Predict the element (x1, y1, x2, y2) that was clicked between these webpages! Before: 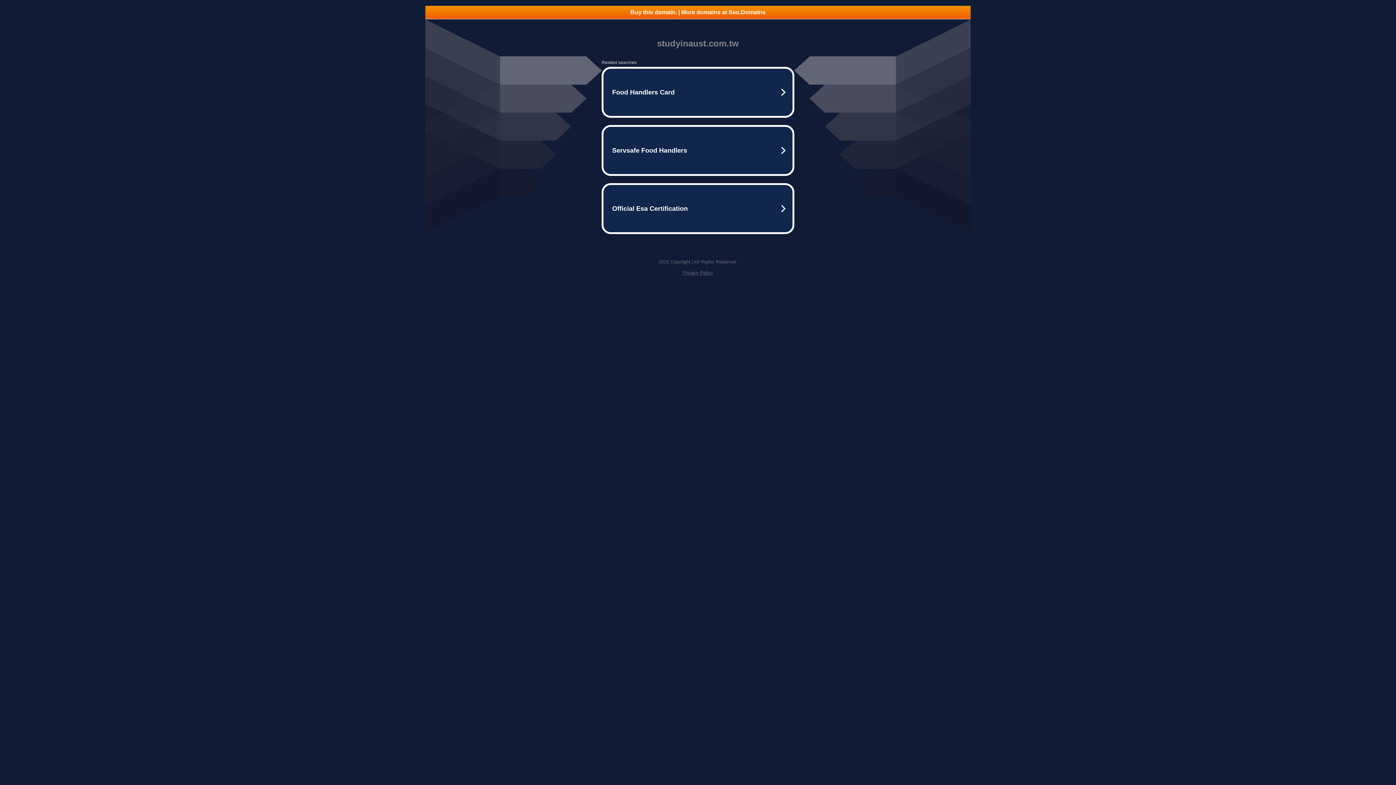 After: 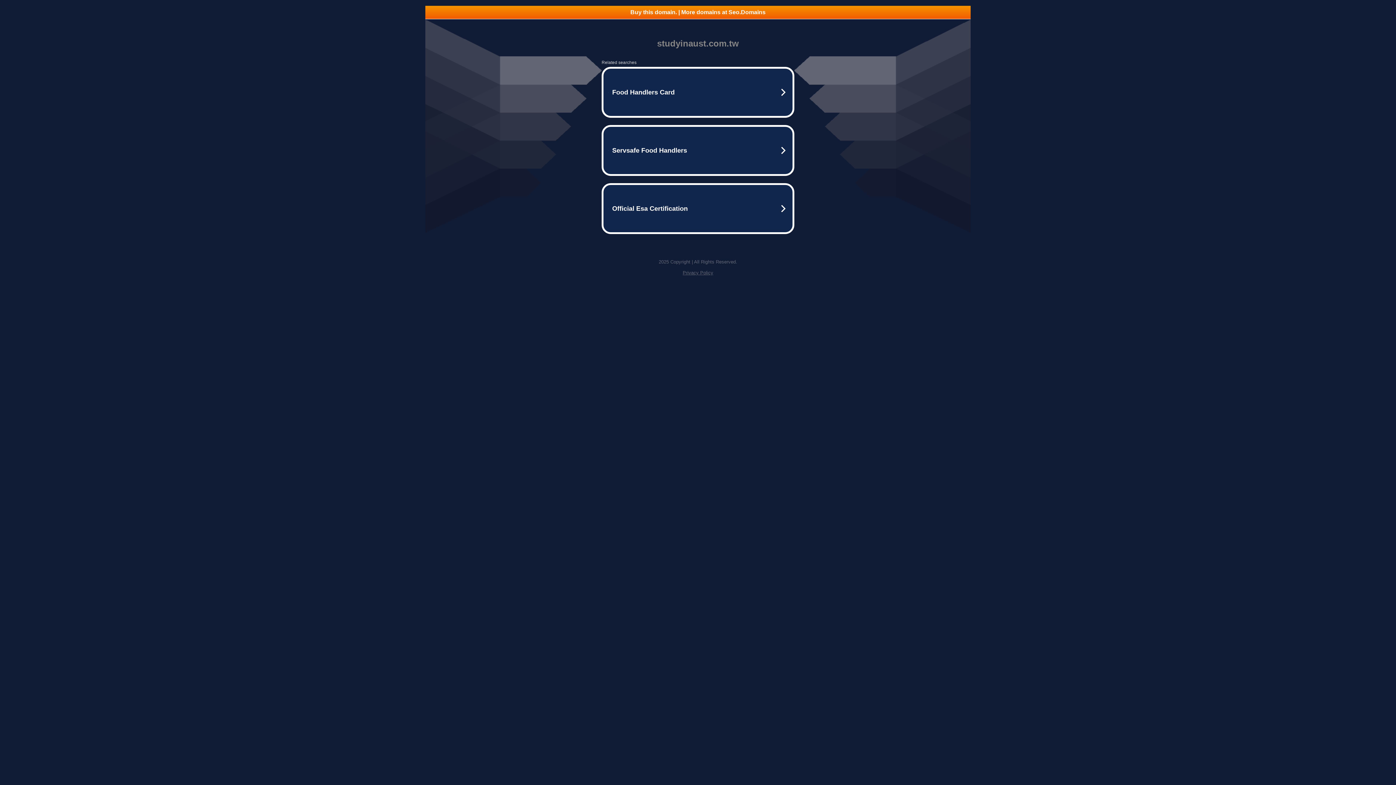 Action: bbox: (425, 5, 970, 18) label: Buy this domain. | More domains at Seo.Domains